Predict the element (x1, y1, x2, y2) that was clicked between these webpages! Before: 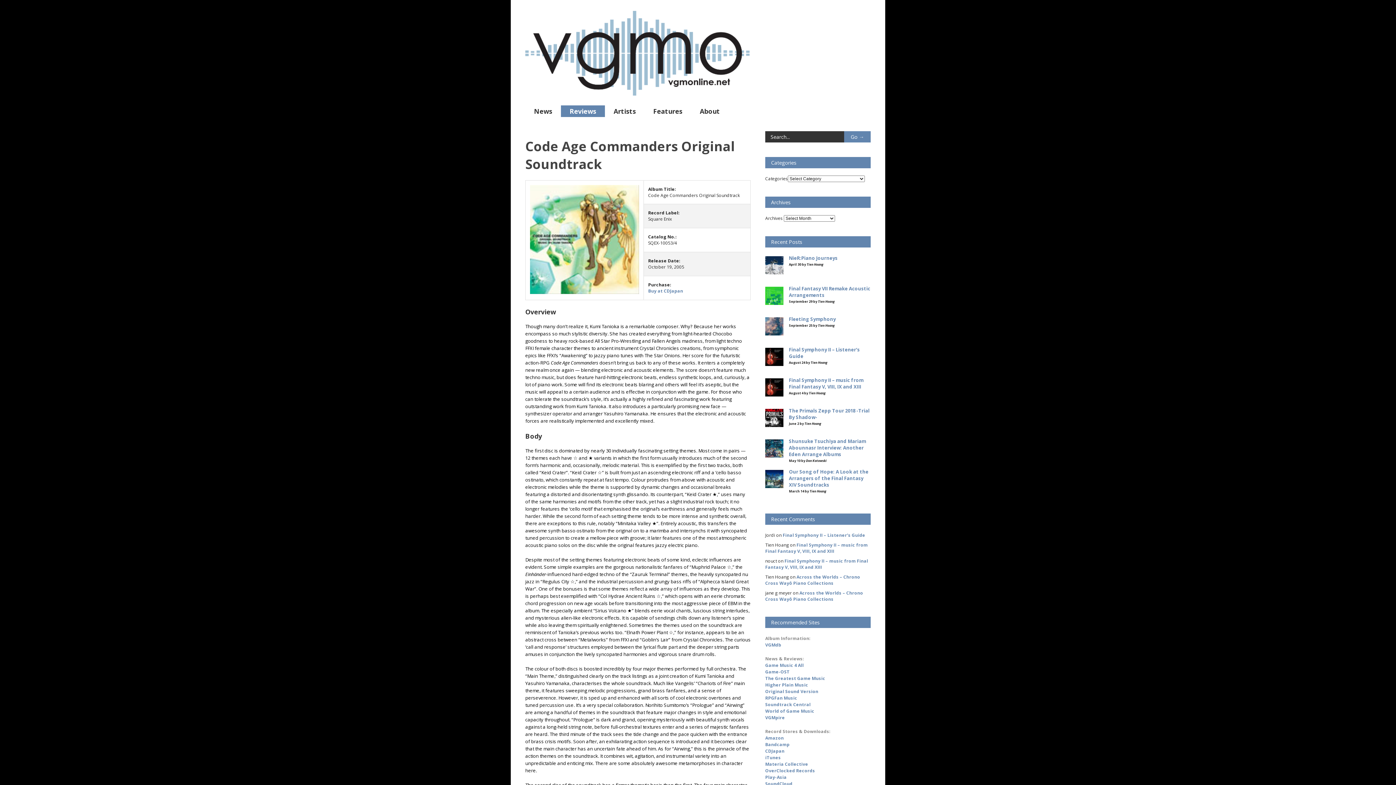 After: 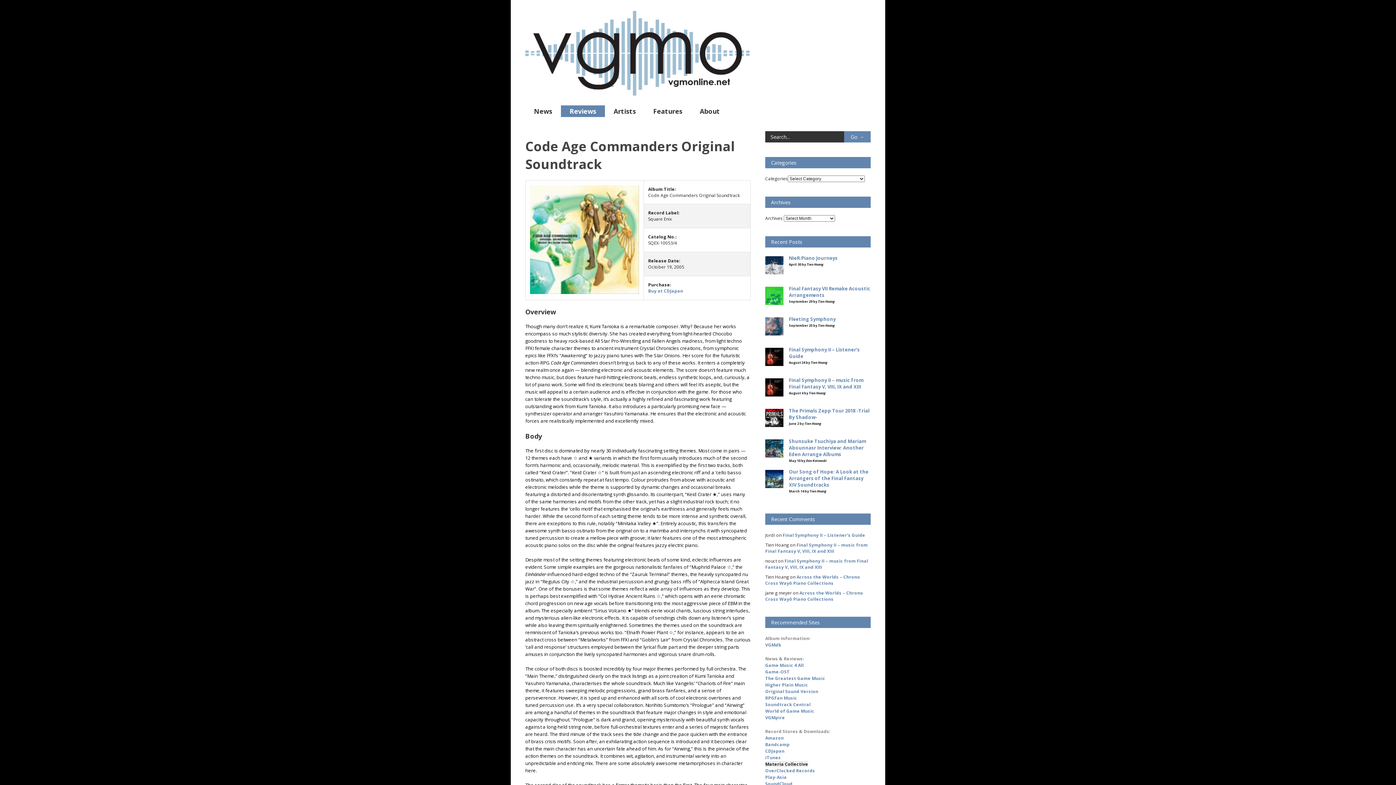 Action: bbox: (765, 761, 808, 767) label: Materia Collective